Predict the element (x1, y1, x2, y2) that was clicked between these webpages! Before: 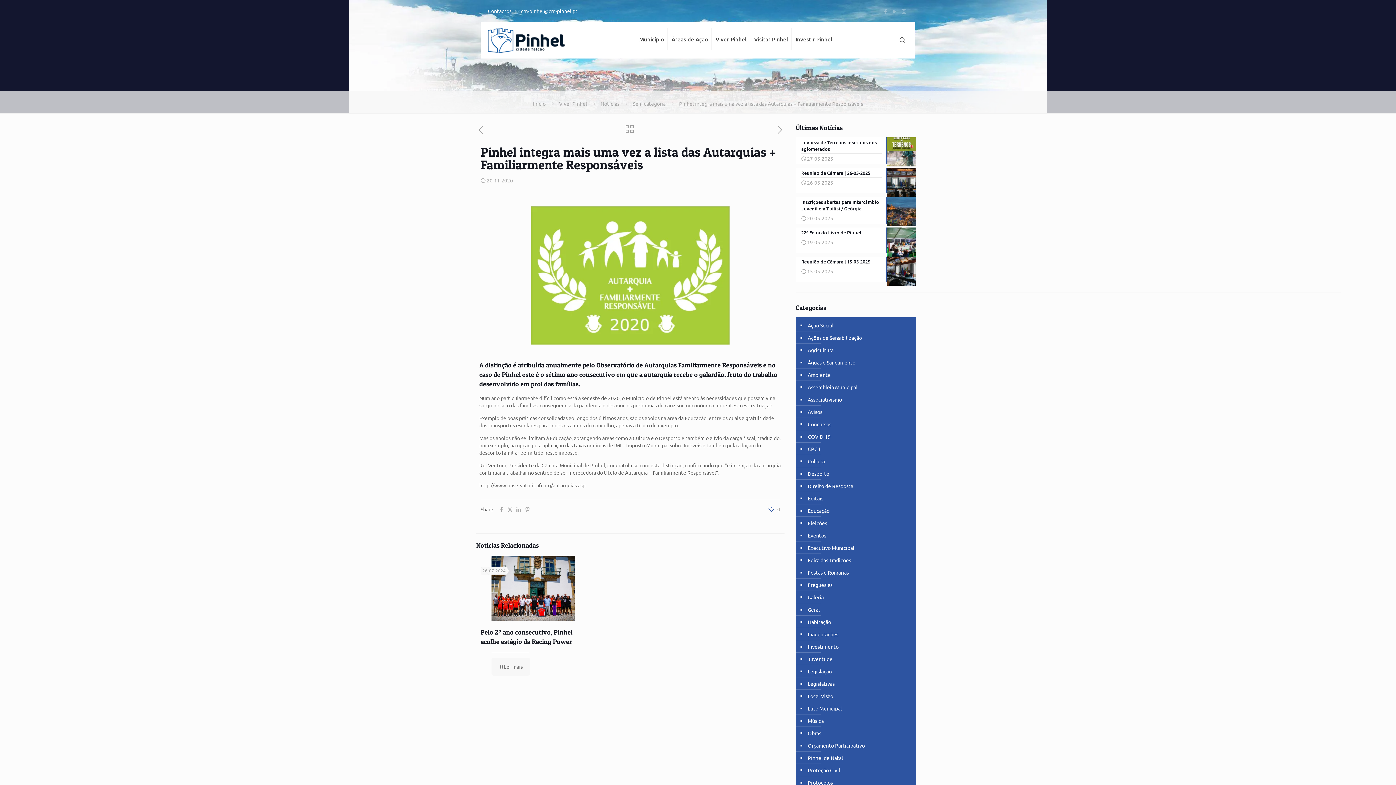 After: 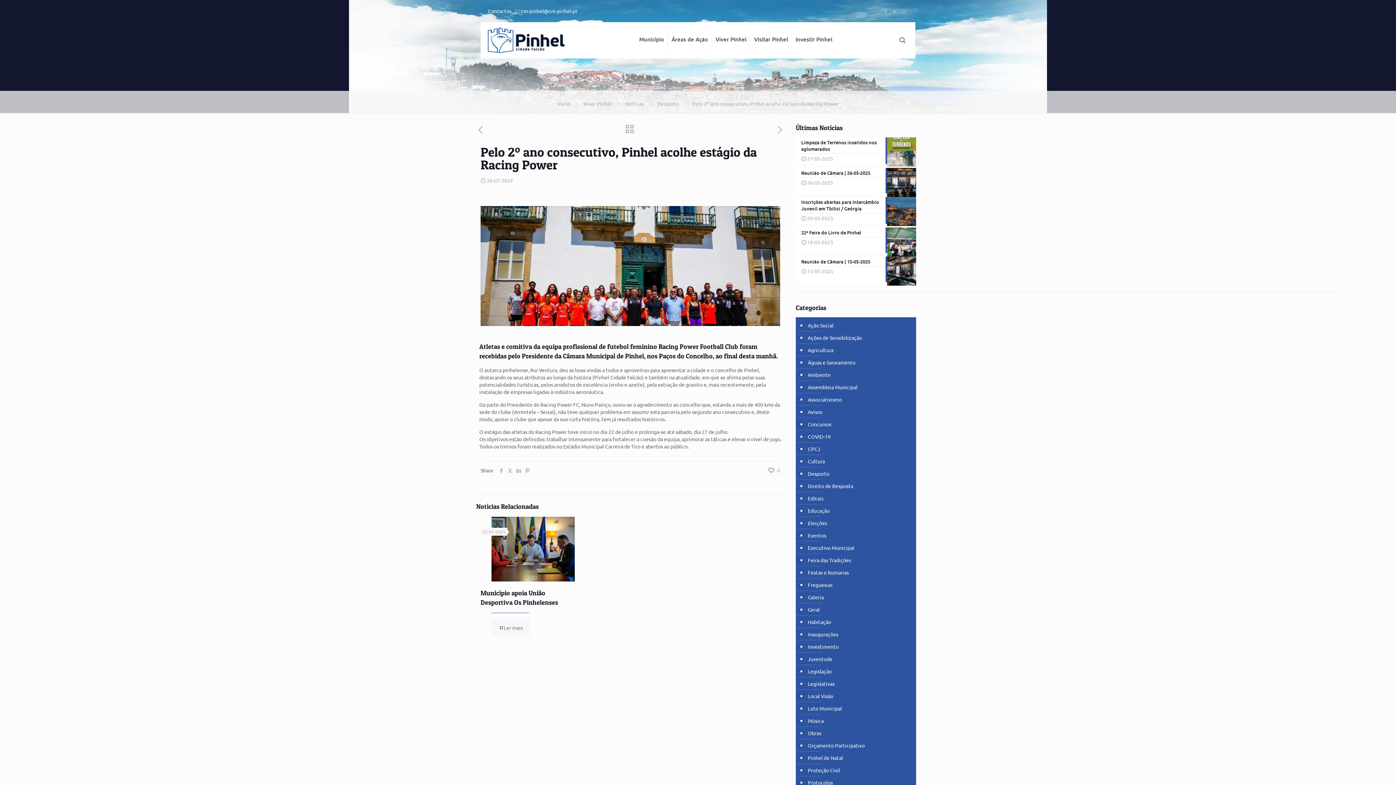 Action: bbox: (491, 556, 574, 620)